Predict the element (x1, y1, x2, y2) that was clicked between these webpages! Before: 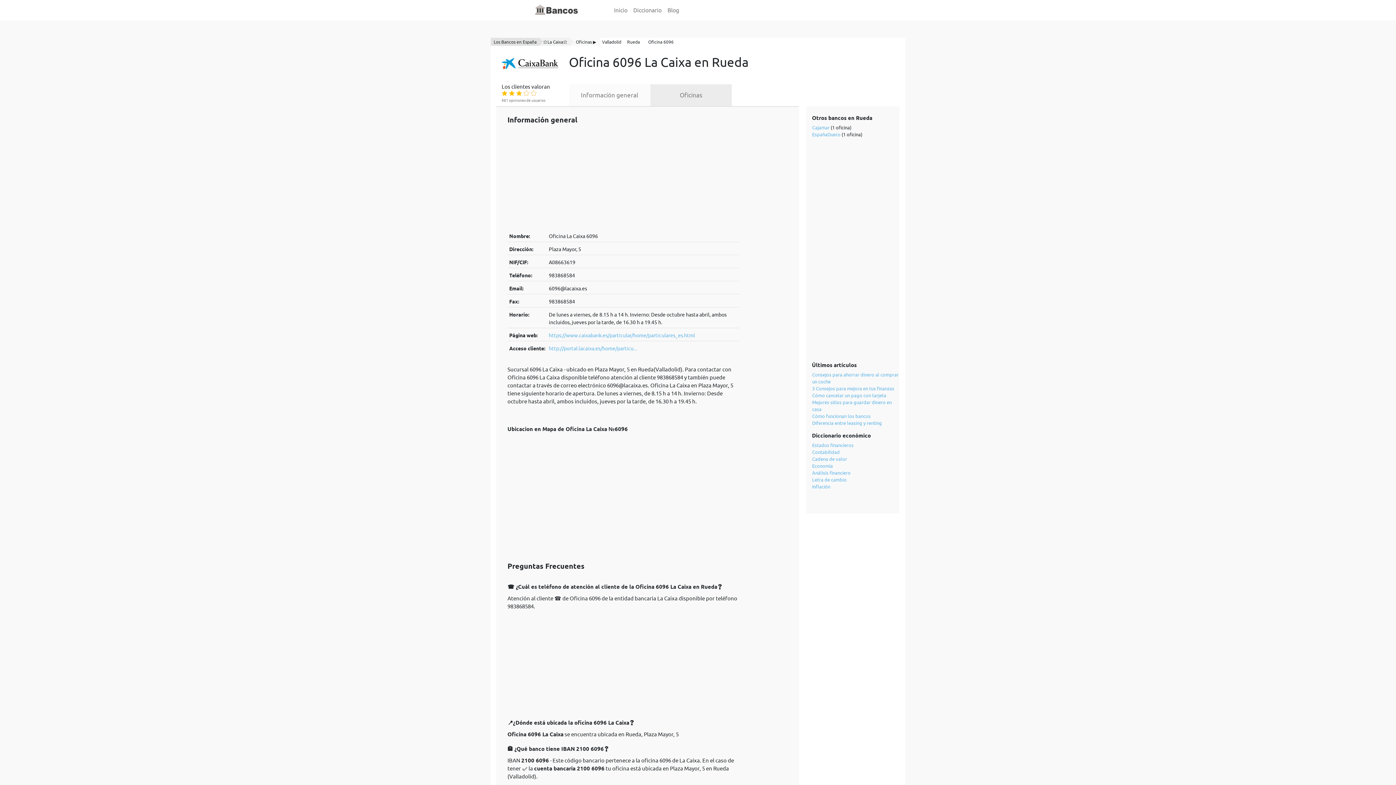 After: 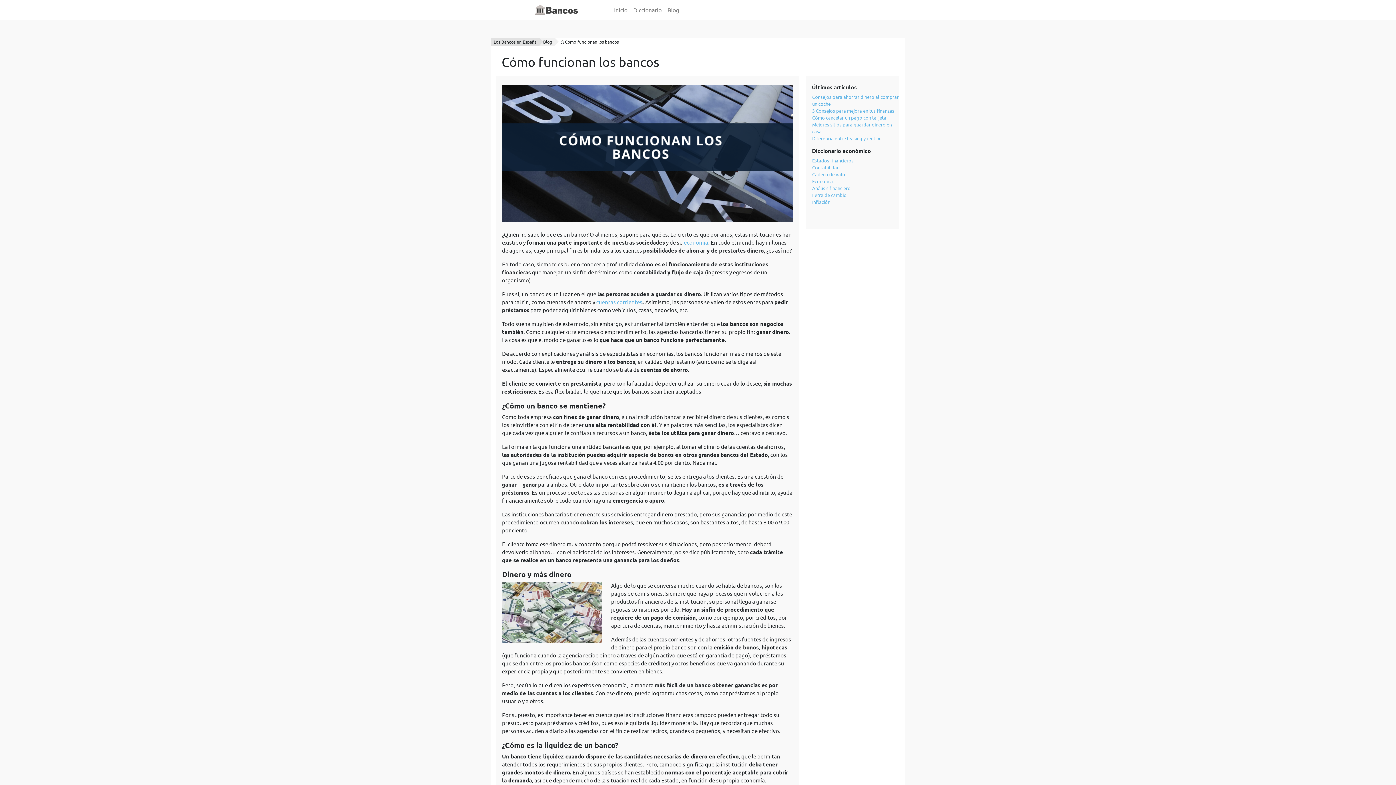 Action: bbox: (812, 413, 870, 419) label: Cómo funcionan los bancos